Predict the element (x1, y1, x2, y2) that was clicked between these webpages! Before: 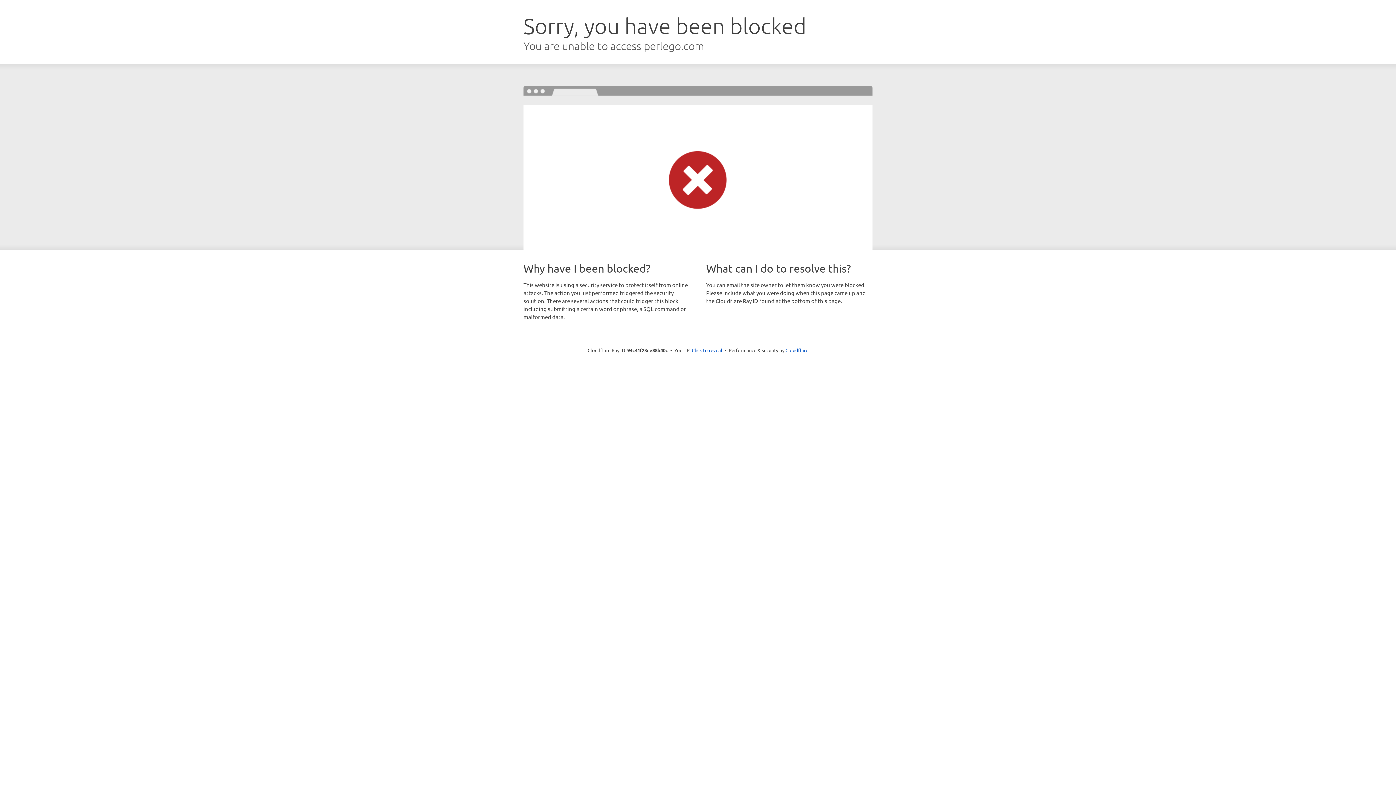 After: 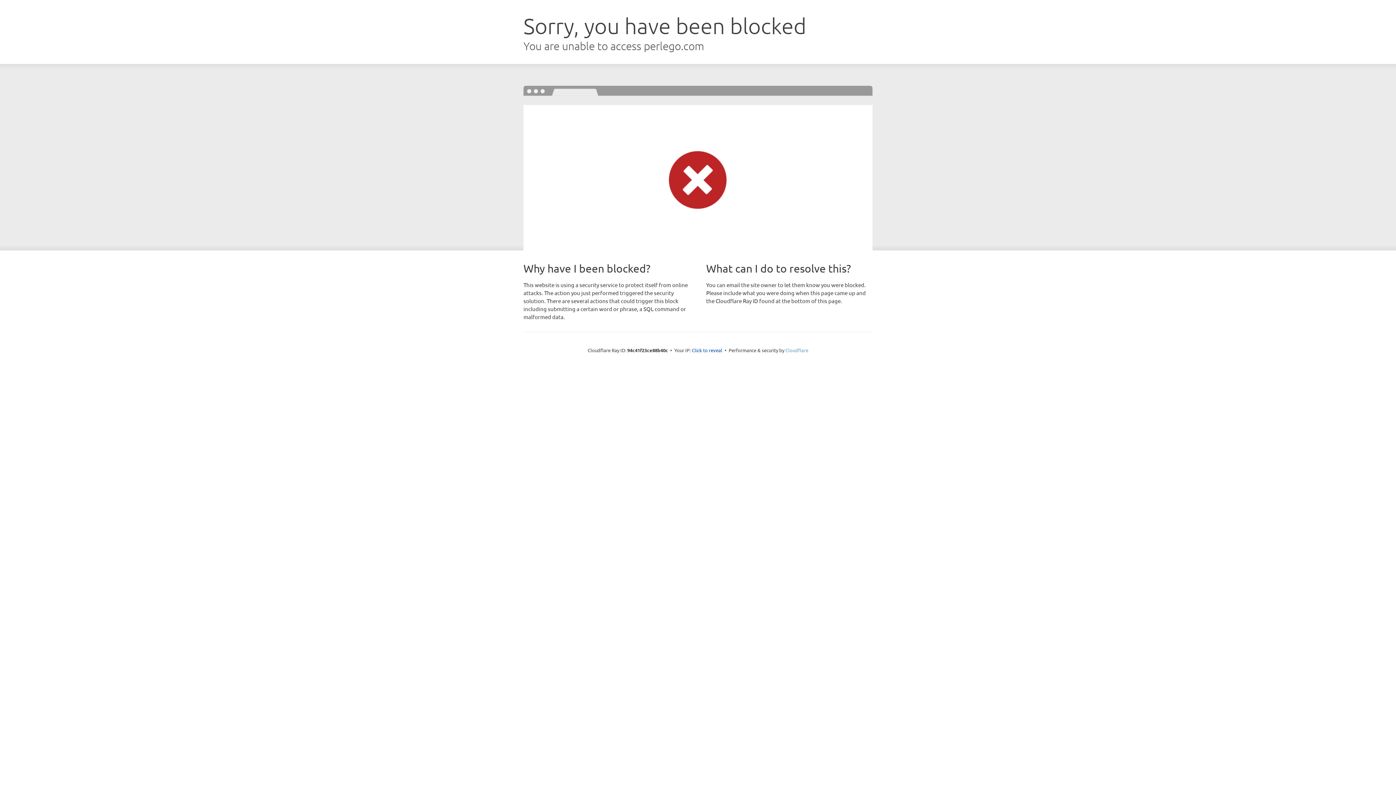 Action: label: Cloudflare bbox: (785, 347, 808, 353)